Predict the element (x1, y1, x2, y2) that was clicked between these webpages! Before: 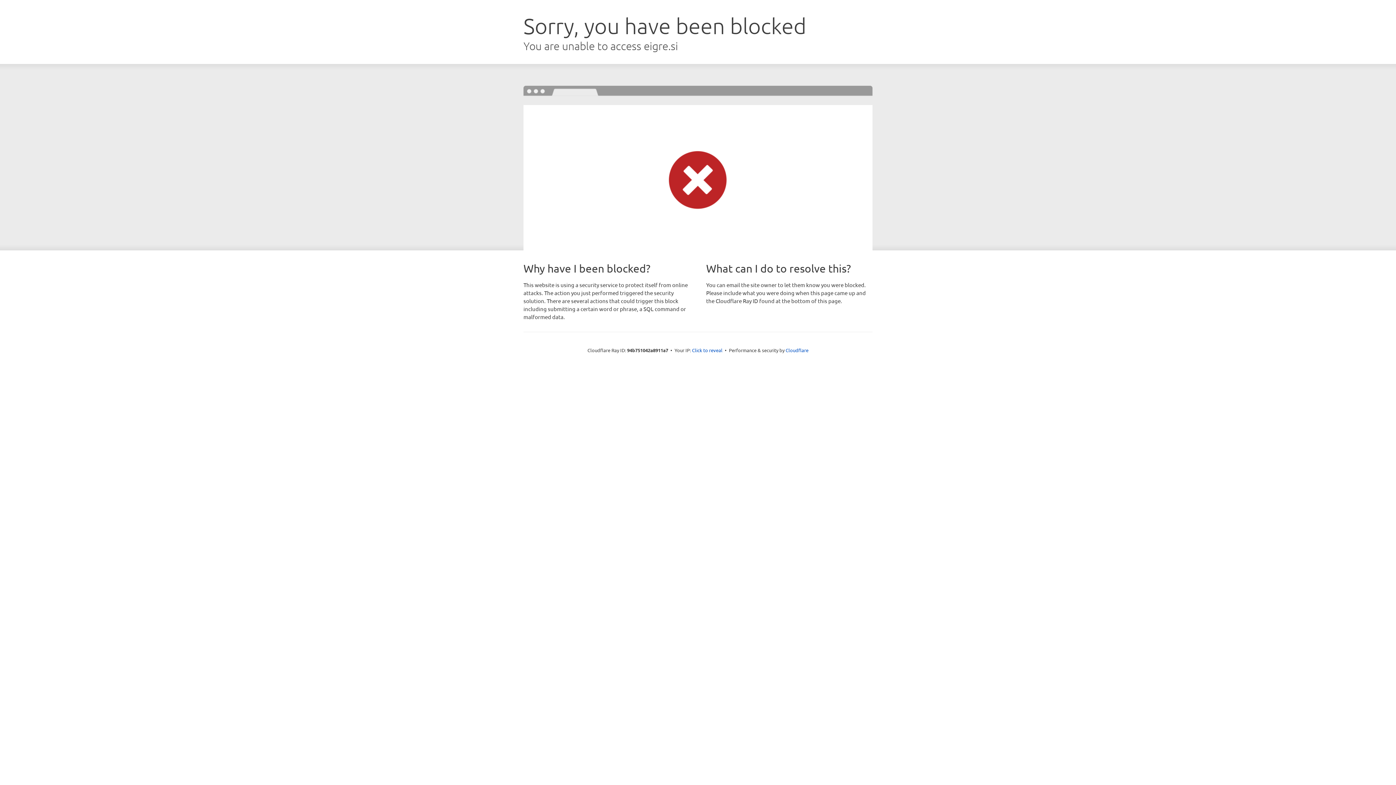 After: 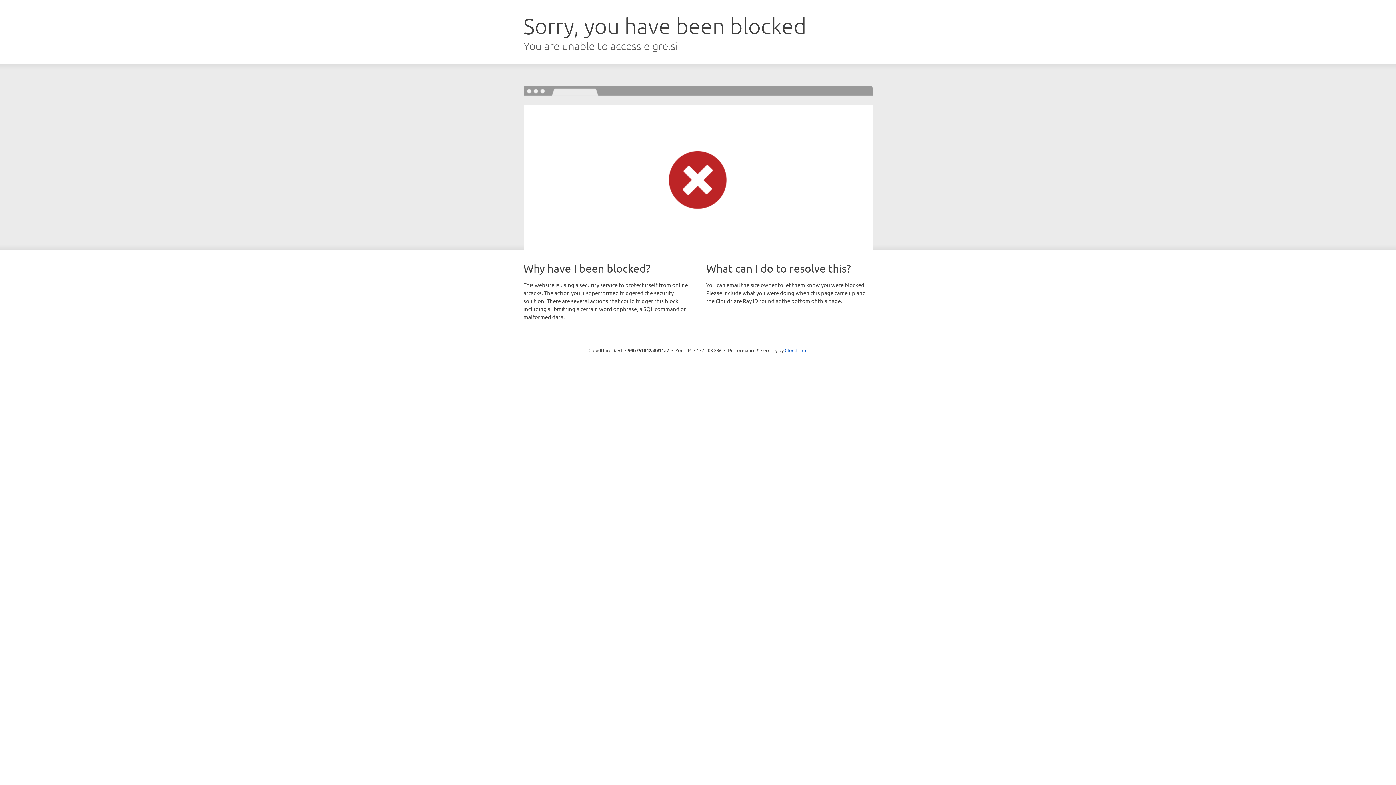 Action: bbox: (692, 346, 722, 353) label: Click to reveal